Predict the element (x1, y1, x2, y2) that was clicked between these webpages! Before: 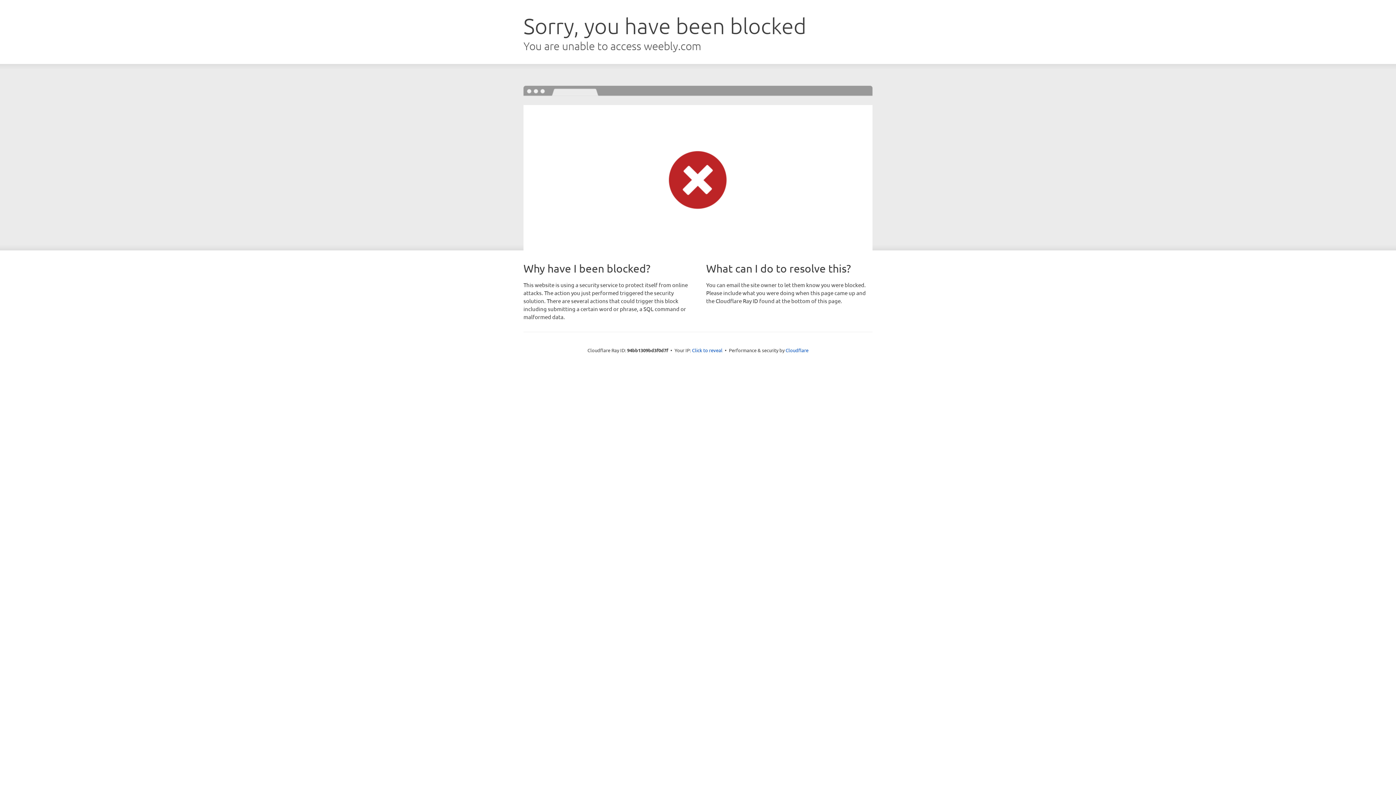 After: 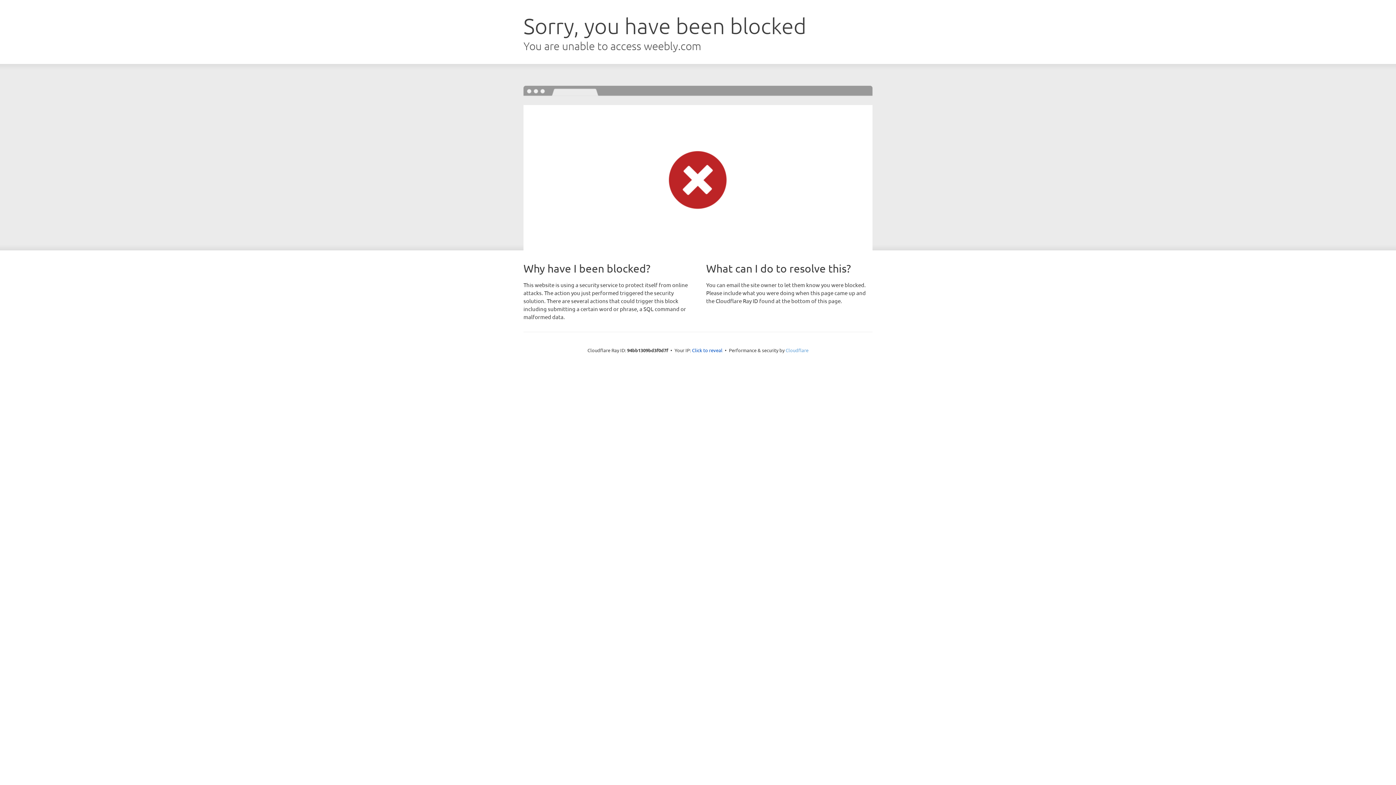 Action: label: Cloudflare bbox: (785, 347, 808, 353)